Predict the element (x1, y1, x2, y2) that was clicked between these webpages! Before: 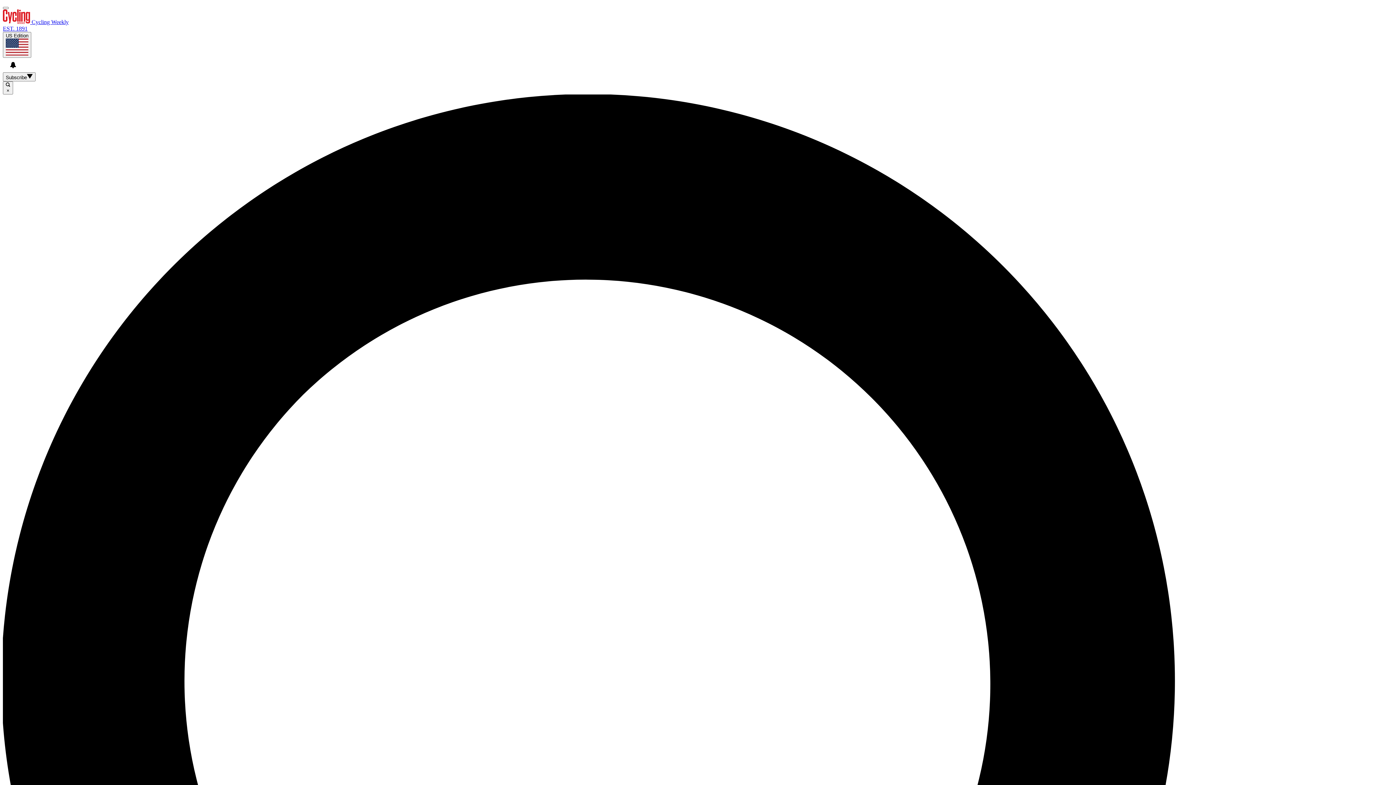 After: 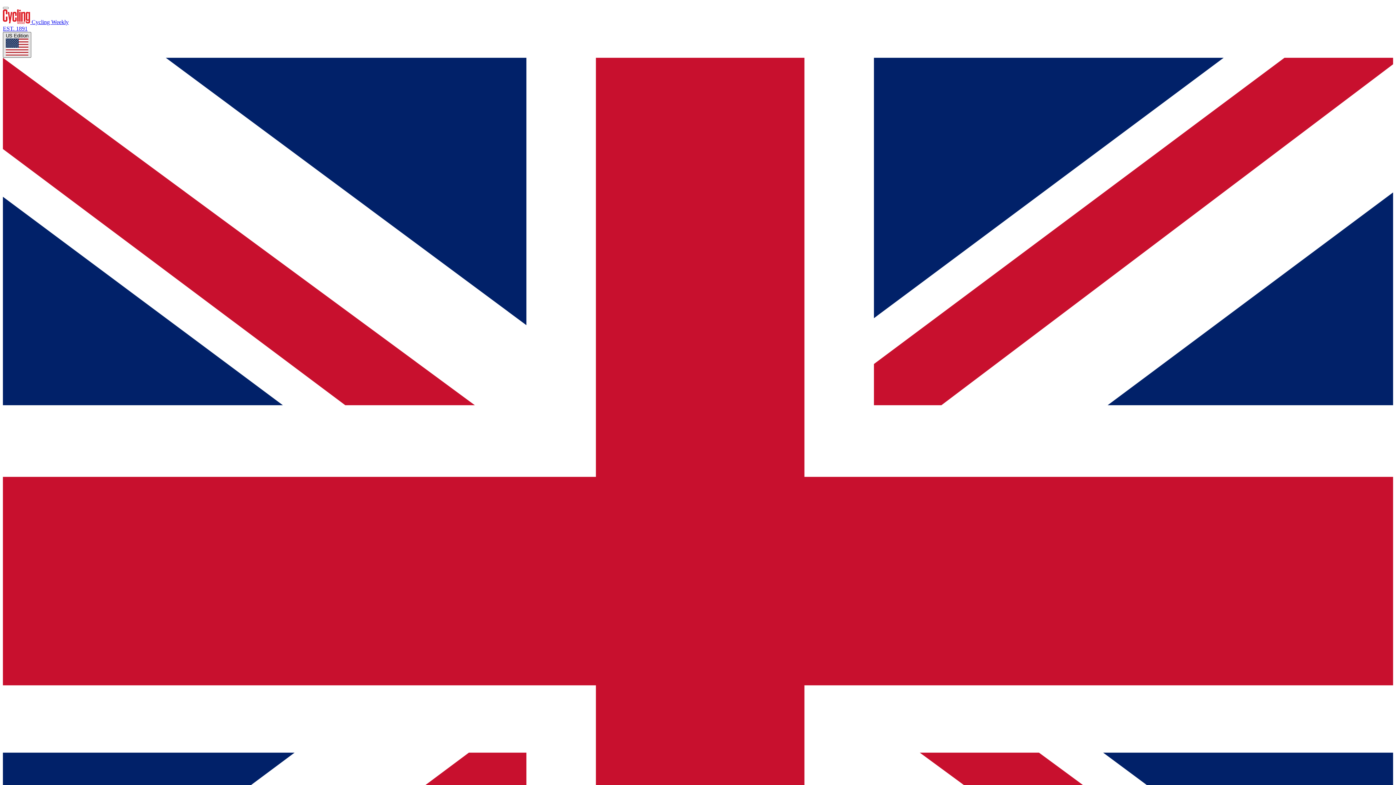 Action: label: US Edition bbox: (2, 32, 31, 57)